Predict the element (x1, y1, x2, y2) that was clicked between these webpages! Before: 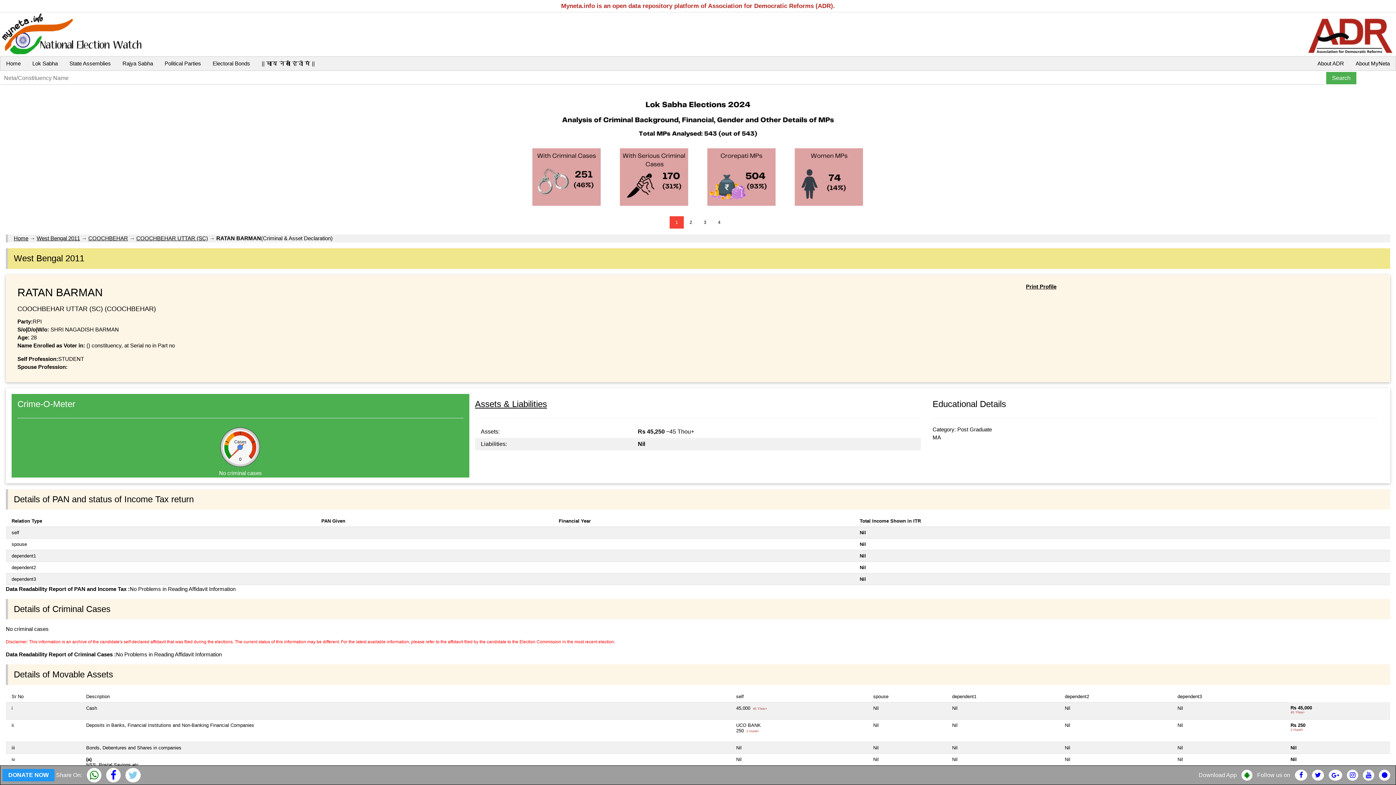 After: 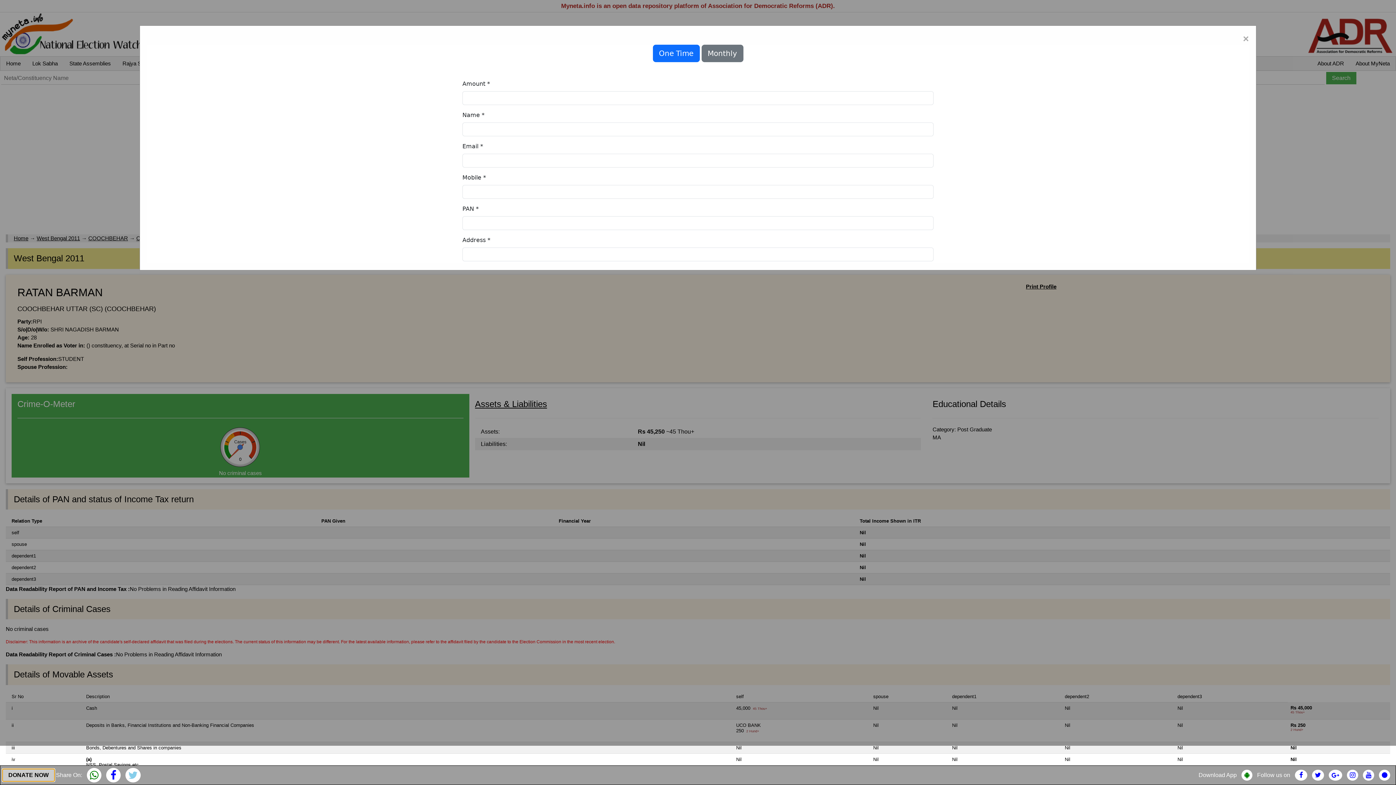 Action: label: DONATE NOW bbox: (2, 769, 54, 781)